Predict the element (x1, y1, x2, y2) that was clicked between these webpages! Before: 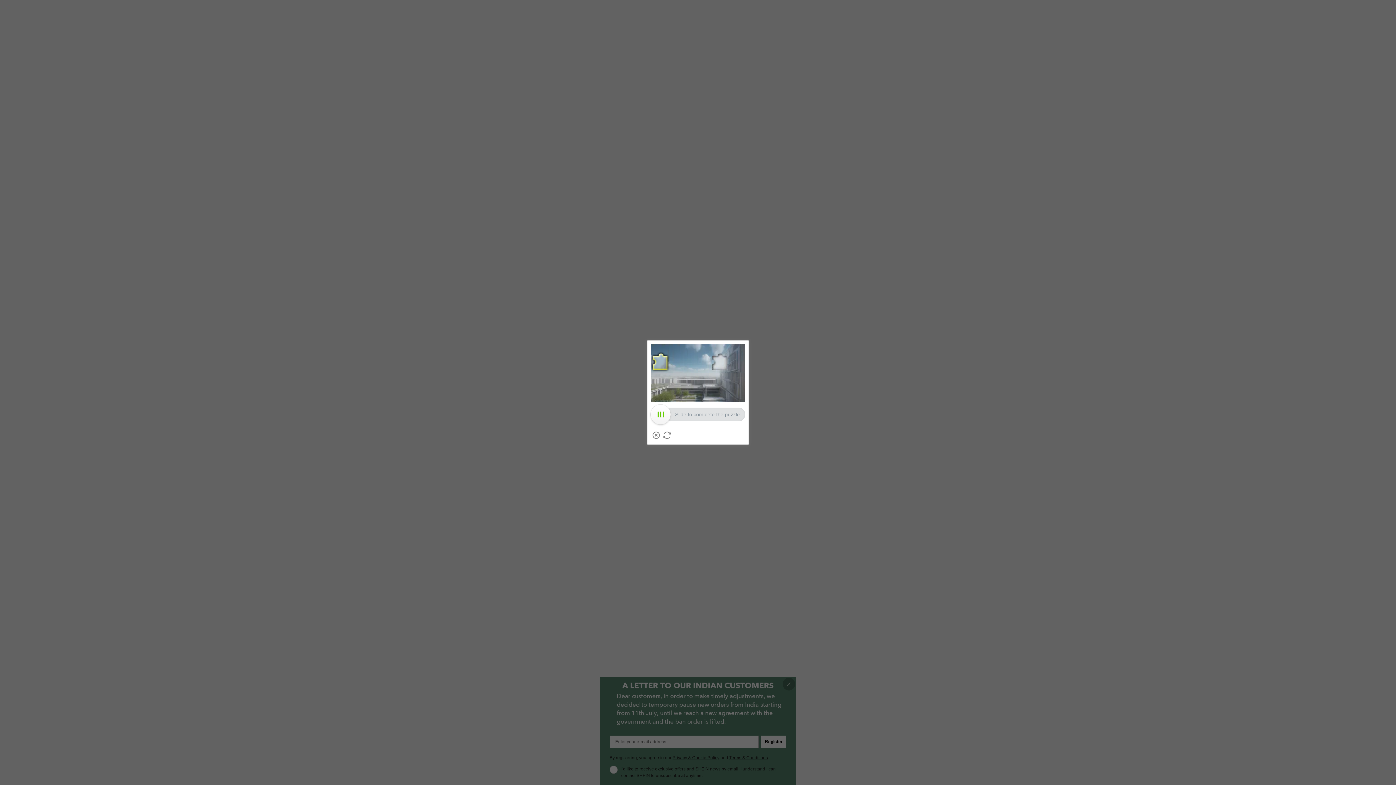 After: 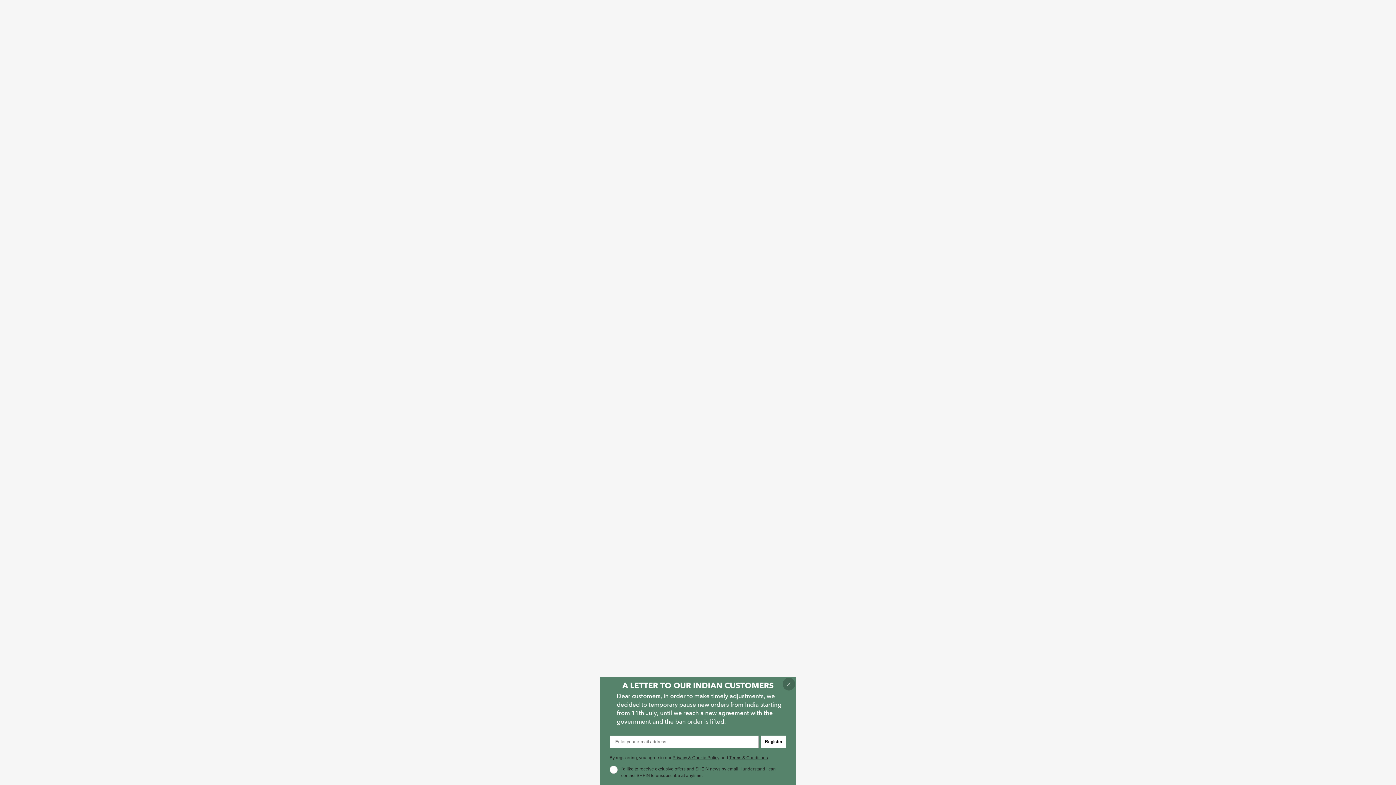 Action: bbox: (652, 431, 660, 439) label: Close